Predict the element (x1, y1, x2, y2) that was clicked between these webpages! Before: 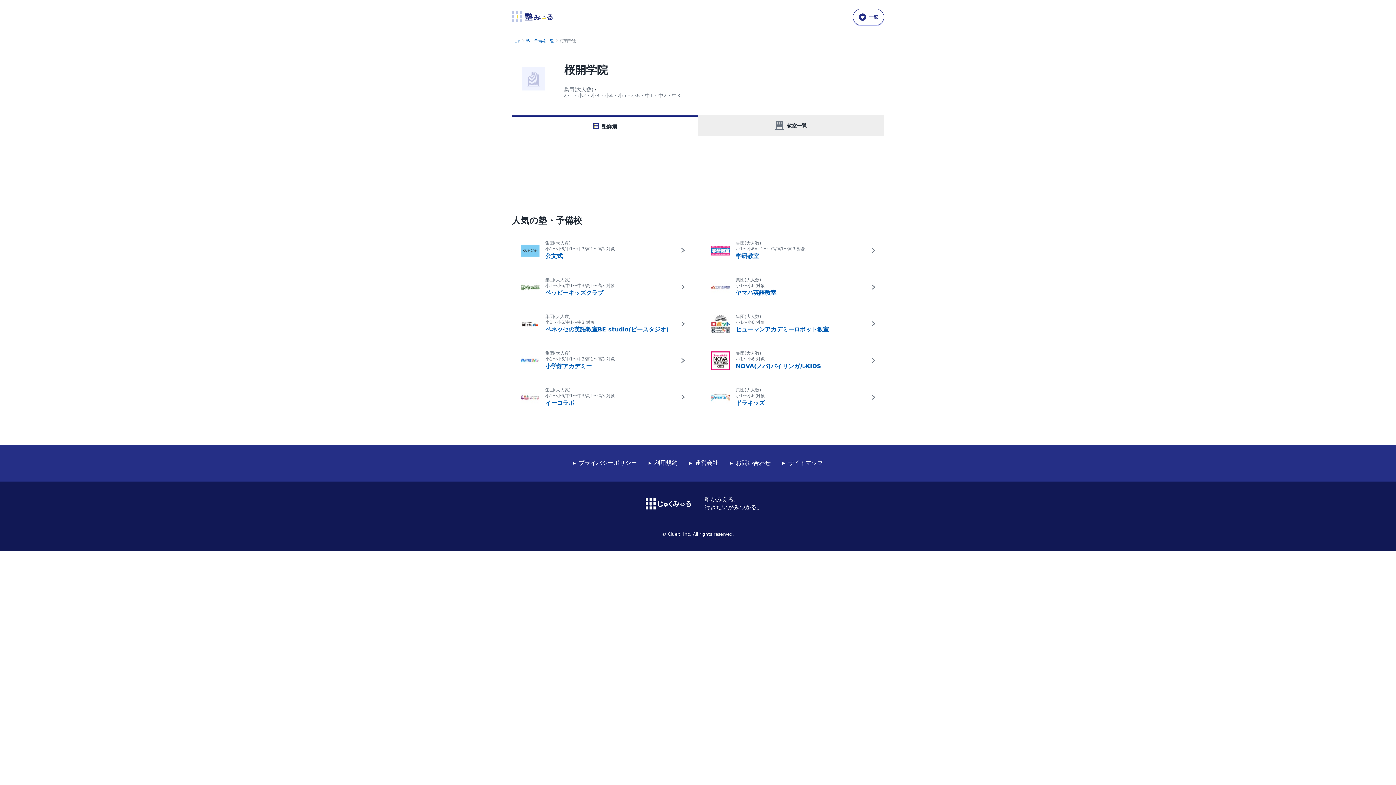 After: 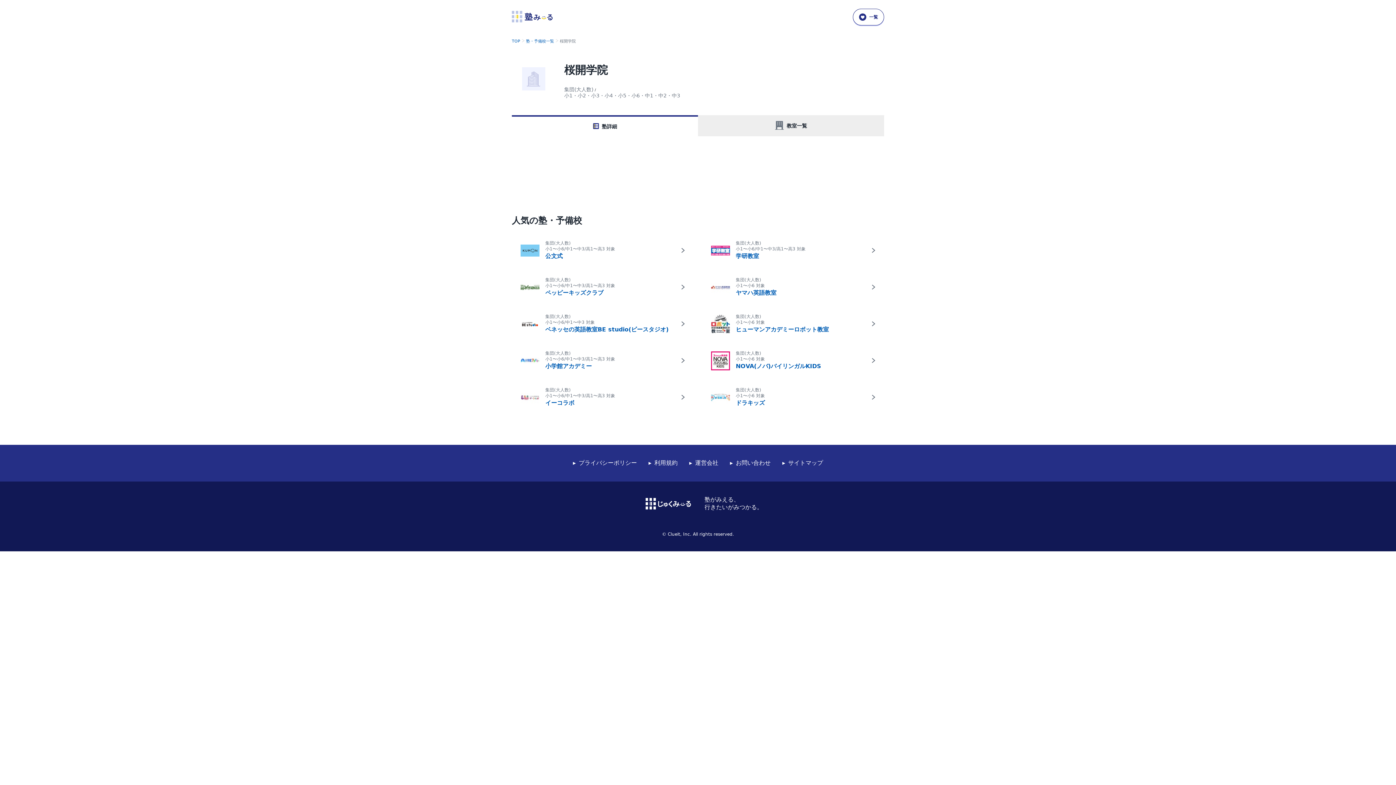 Action: label: 運営会社 bbox: (695, 459, 718, 467)